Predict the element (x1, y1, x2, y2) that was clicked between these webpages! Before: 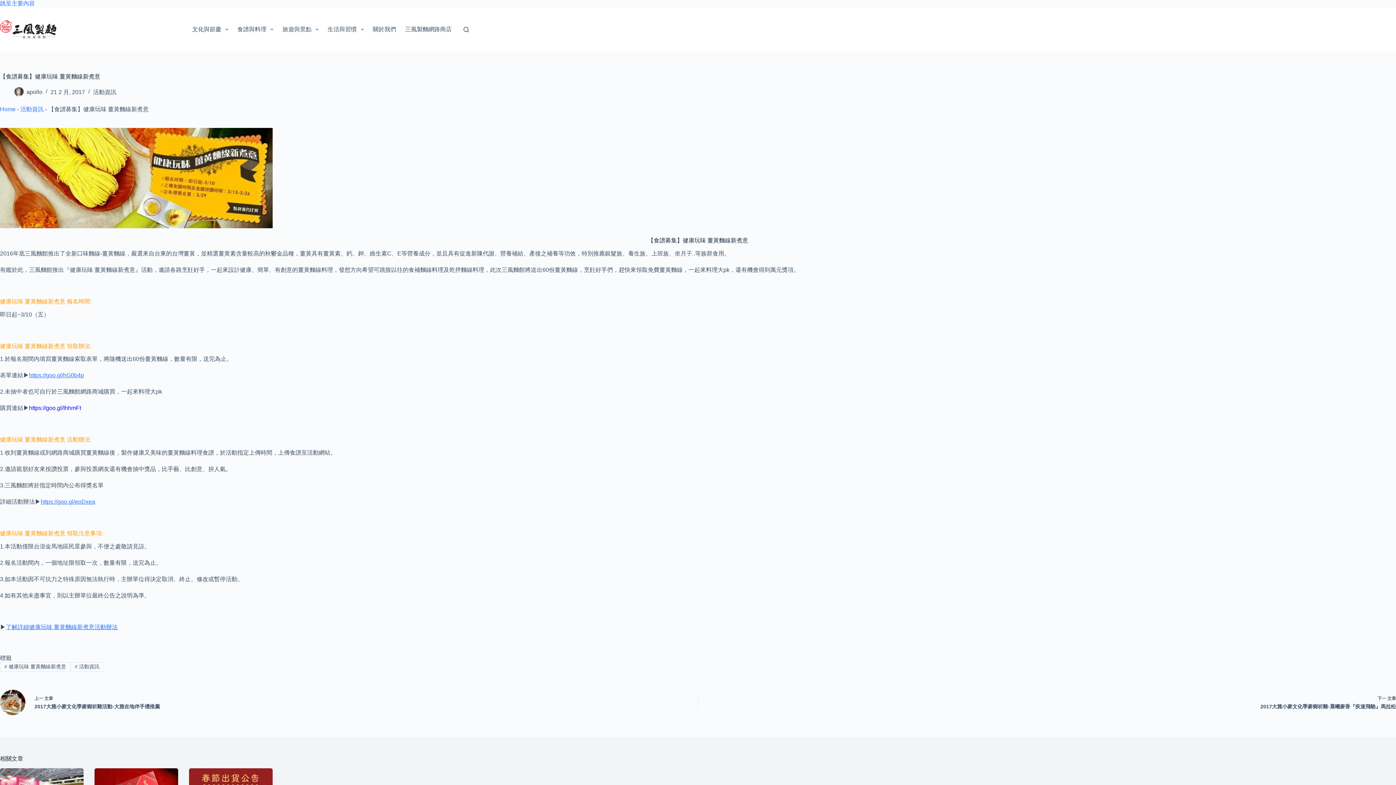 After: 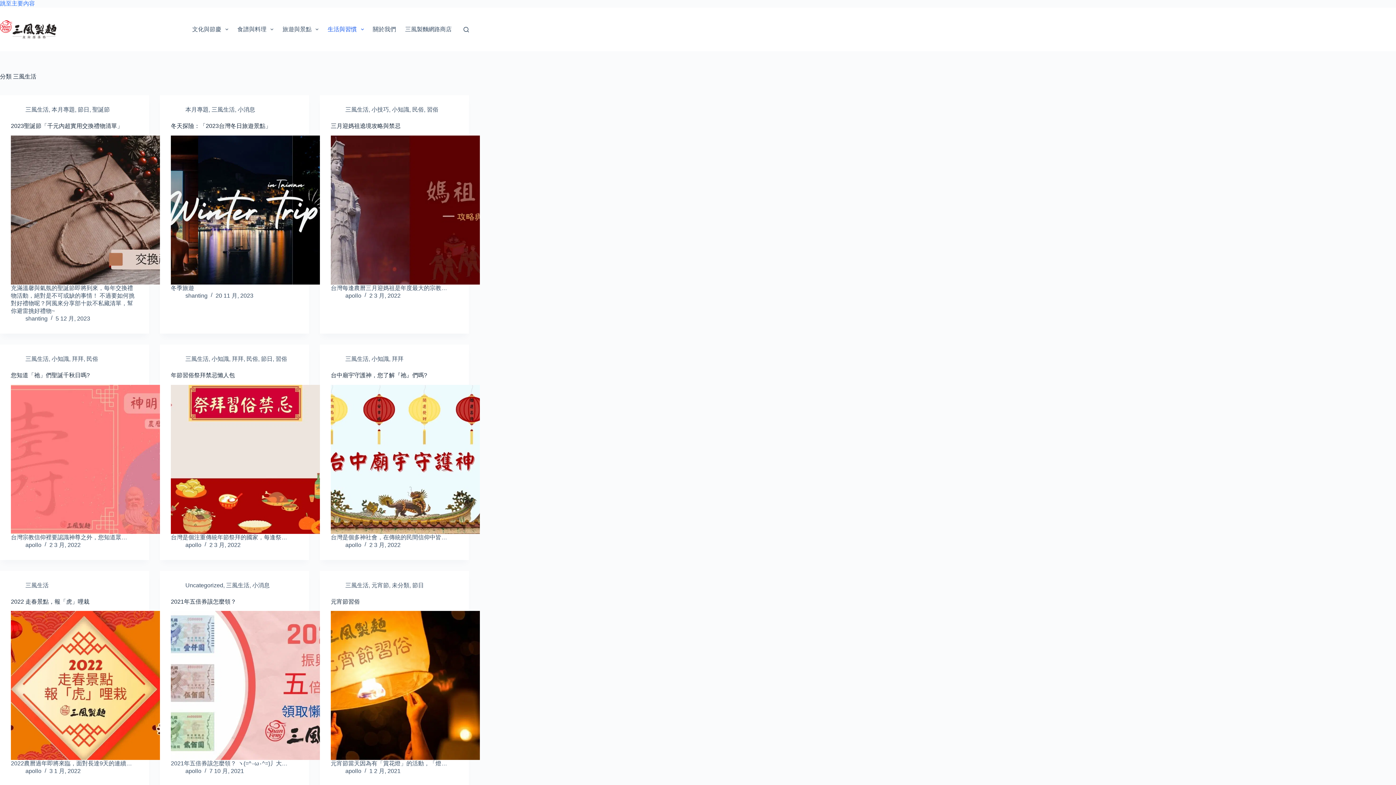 Action: bbox: (323, 7, 368, 51) label: 生活與習慣